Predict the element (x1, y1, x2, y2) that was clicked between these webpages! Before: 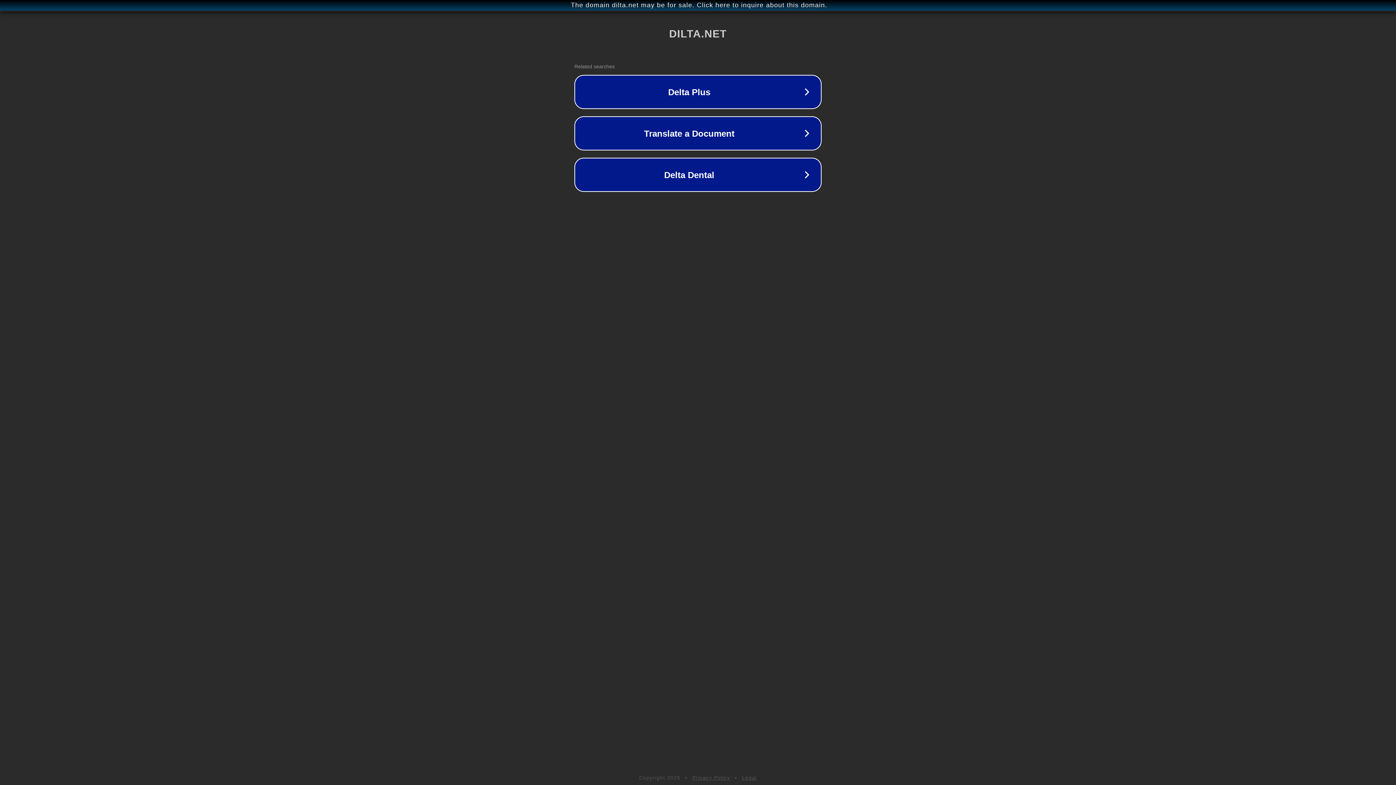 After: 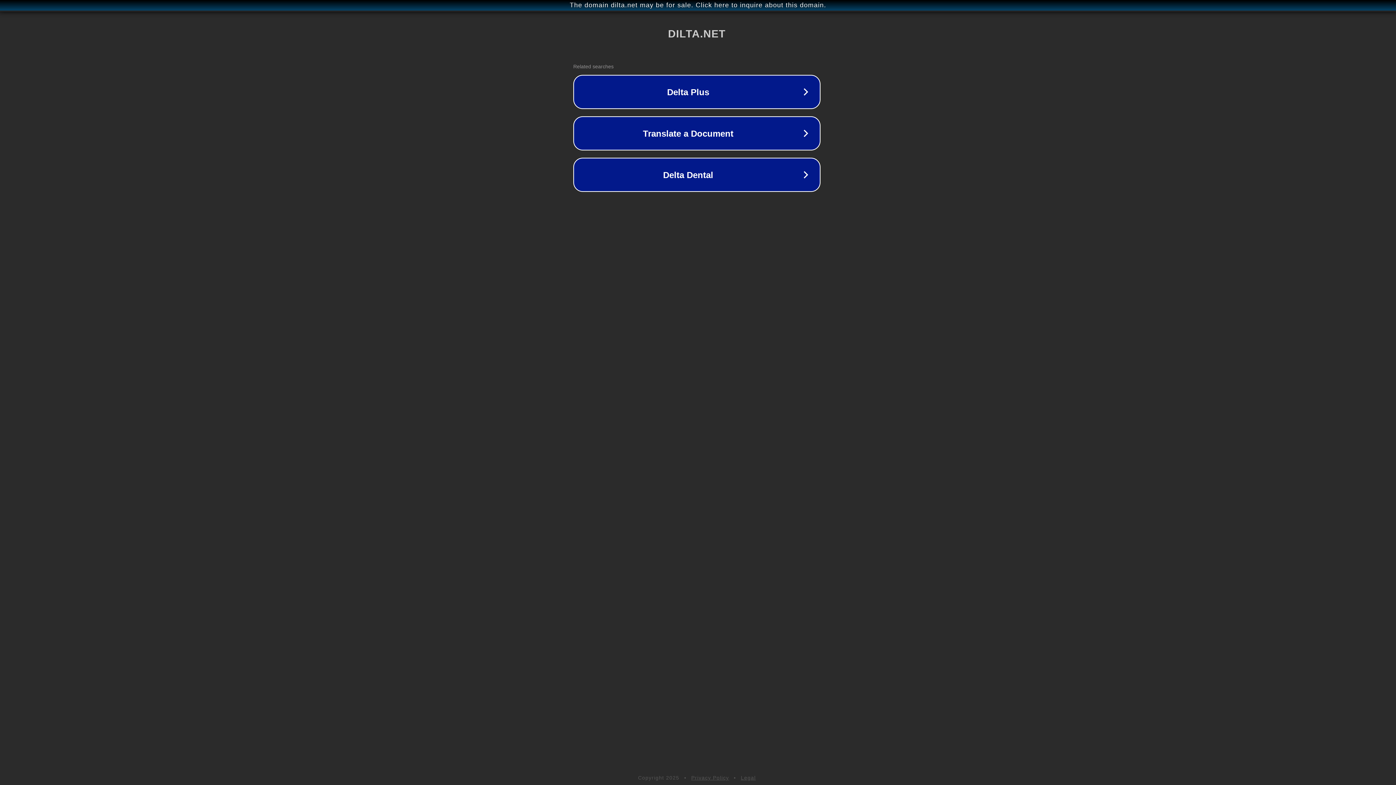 Action: bbox: (1, 1, 1397, 9) label: The domain dilta.net may be for sale. Click here to inquire about this domain.